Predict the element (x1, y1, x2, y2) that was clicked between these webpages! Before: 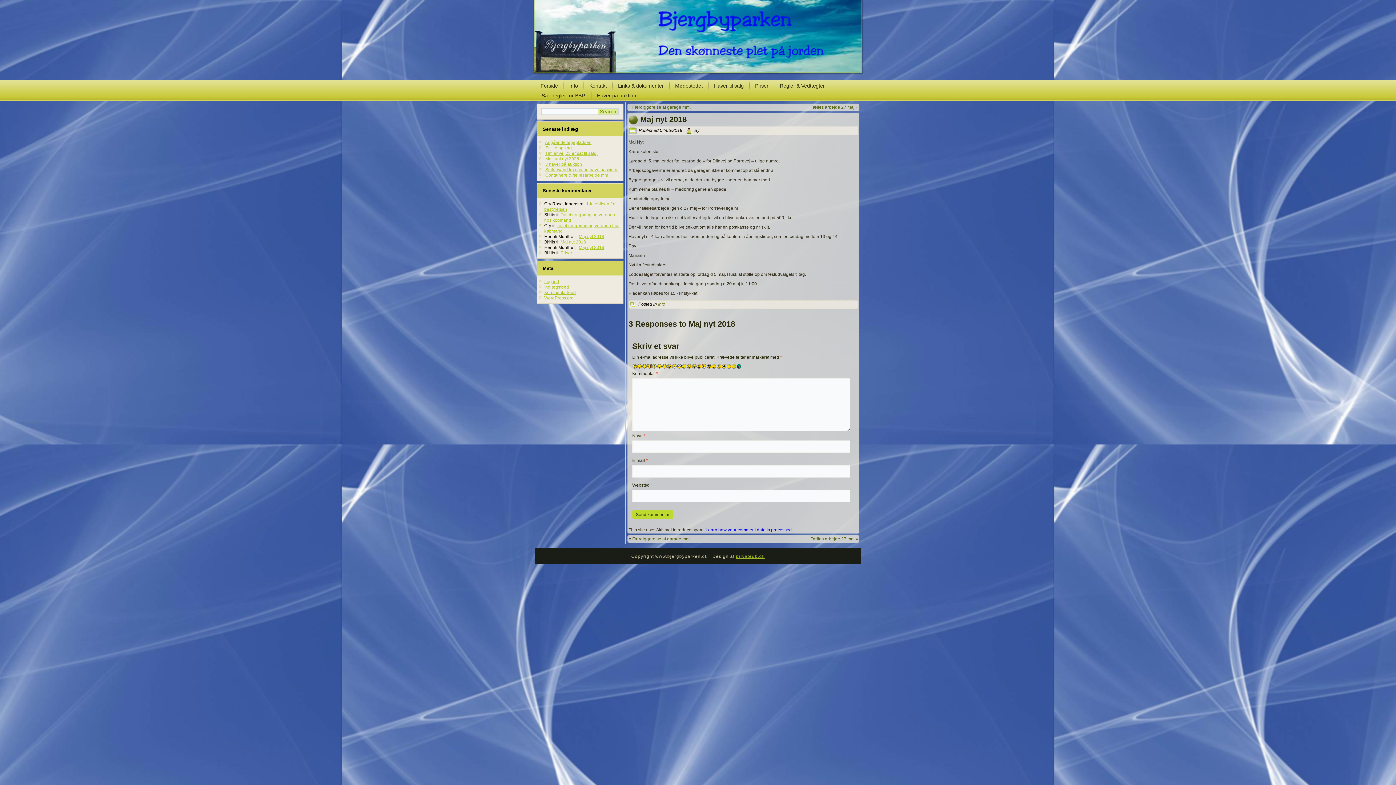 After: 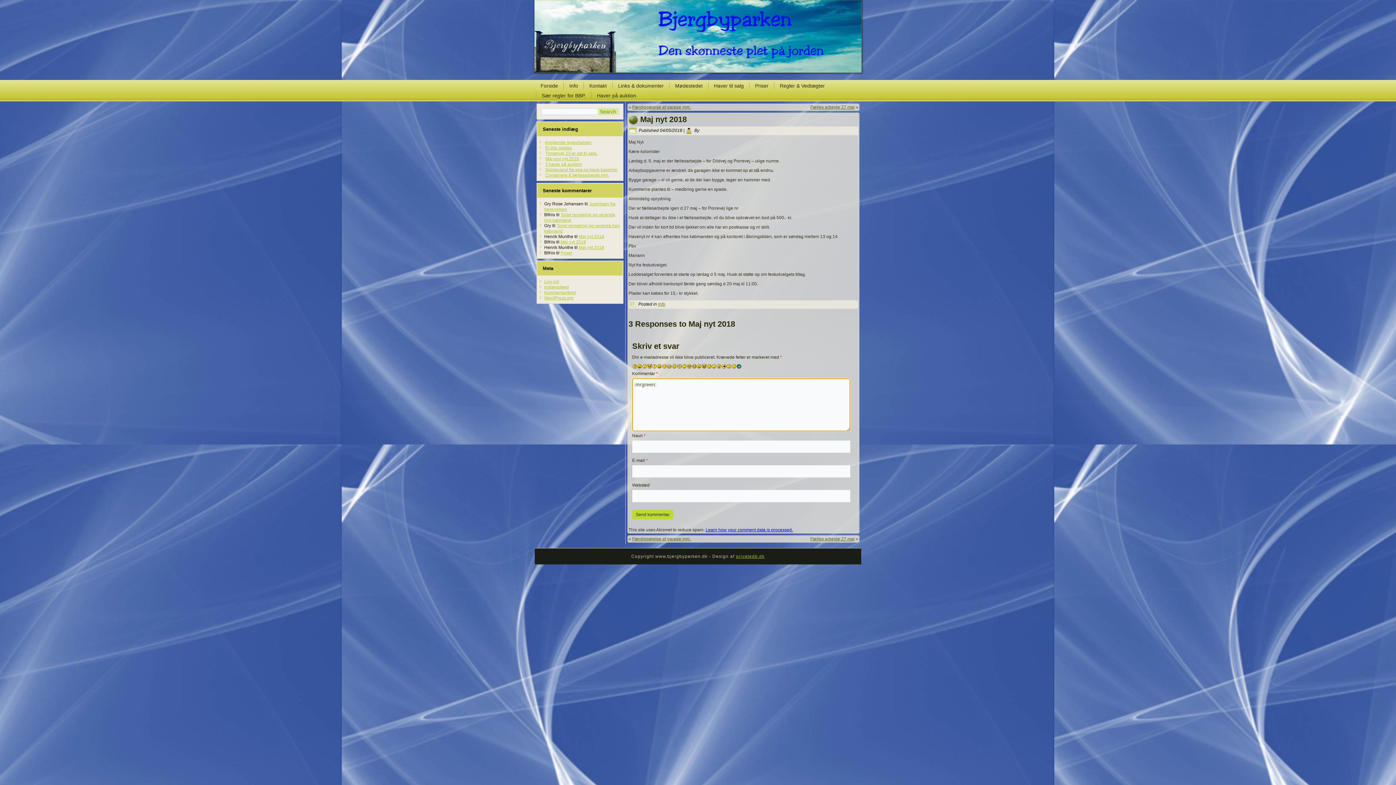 Action: bbox: (736, 364, 741, 369)